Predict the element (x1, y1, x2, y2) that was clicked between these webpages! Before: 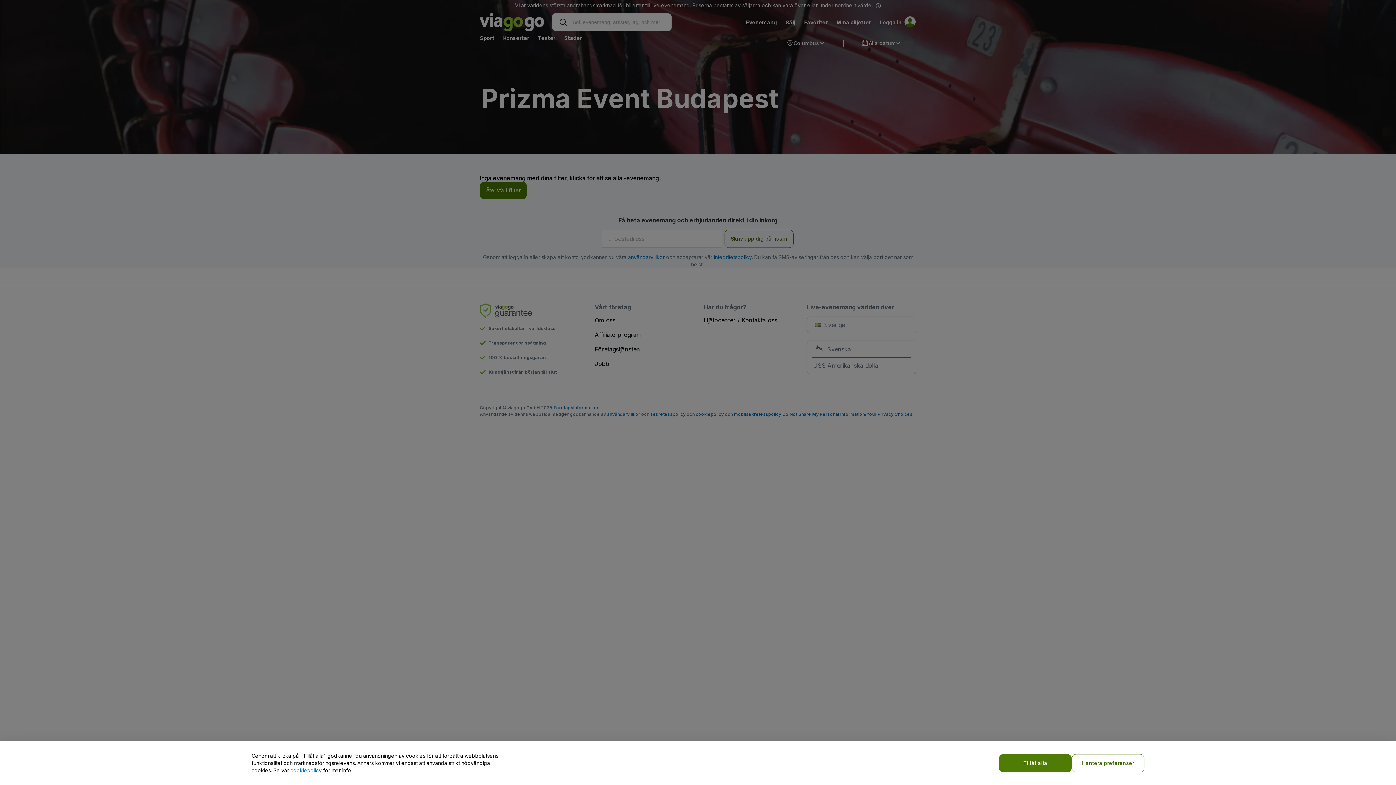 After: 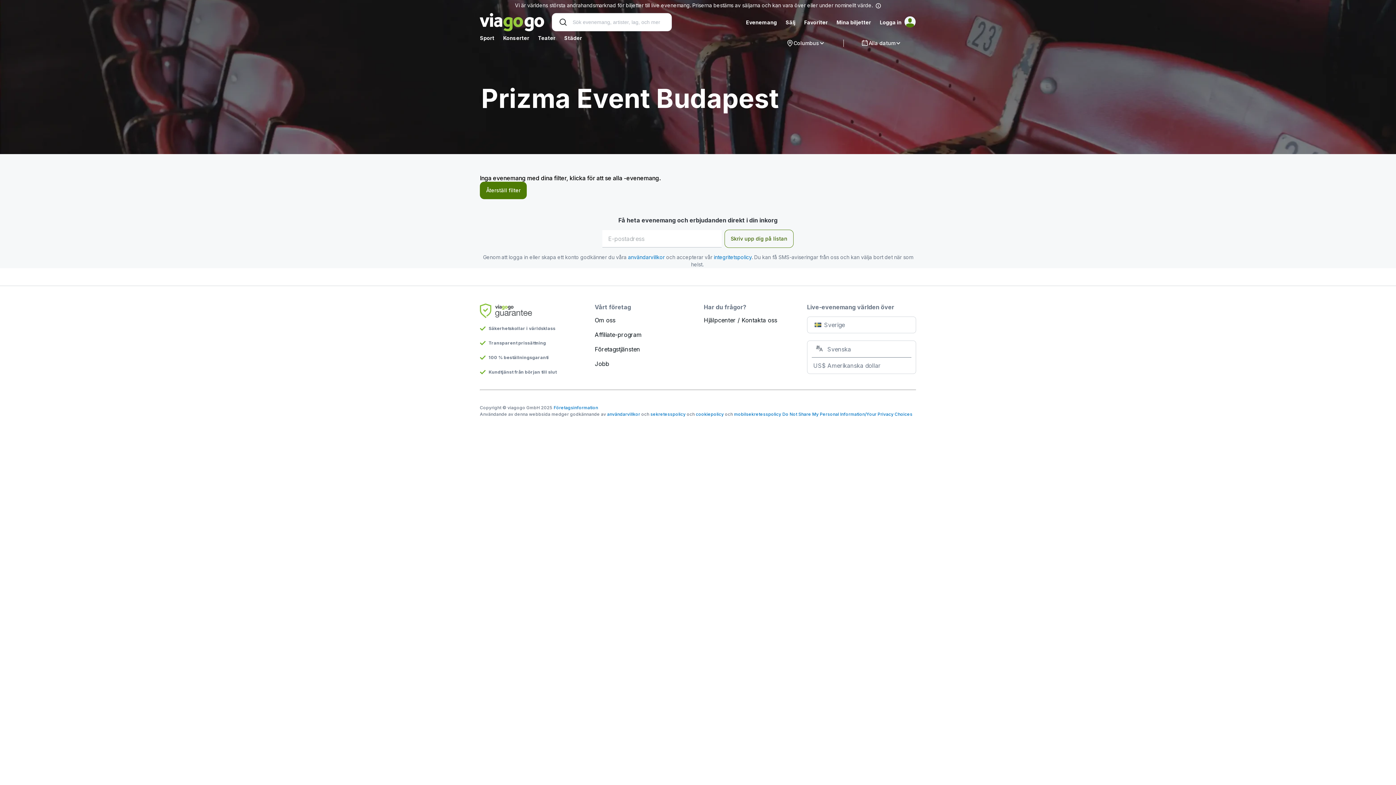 Action: label: Tillåt alla bbox: (999, 754, 1072, 772)